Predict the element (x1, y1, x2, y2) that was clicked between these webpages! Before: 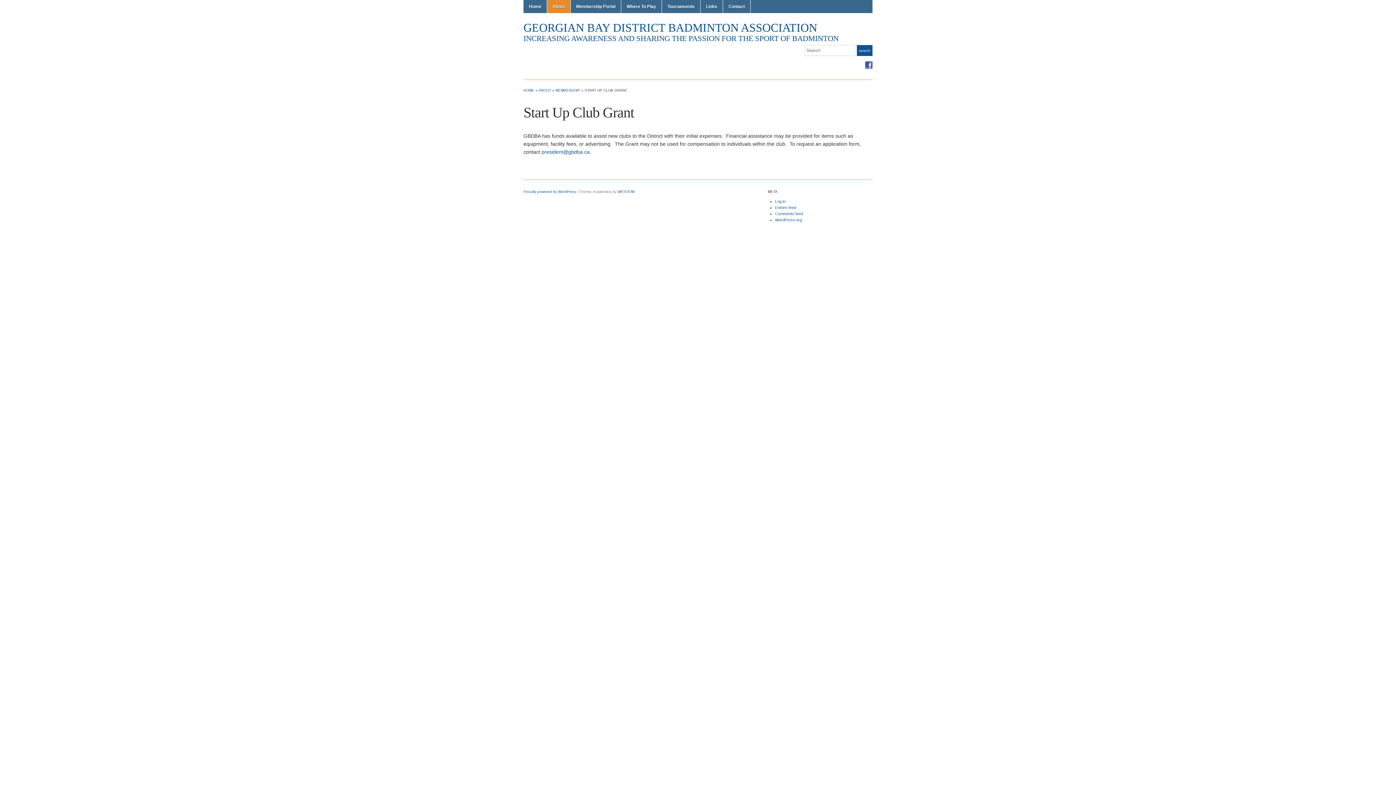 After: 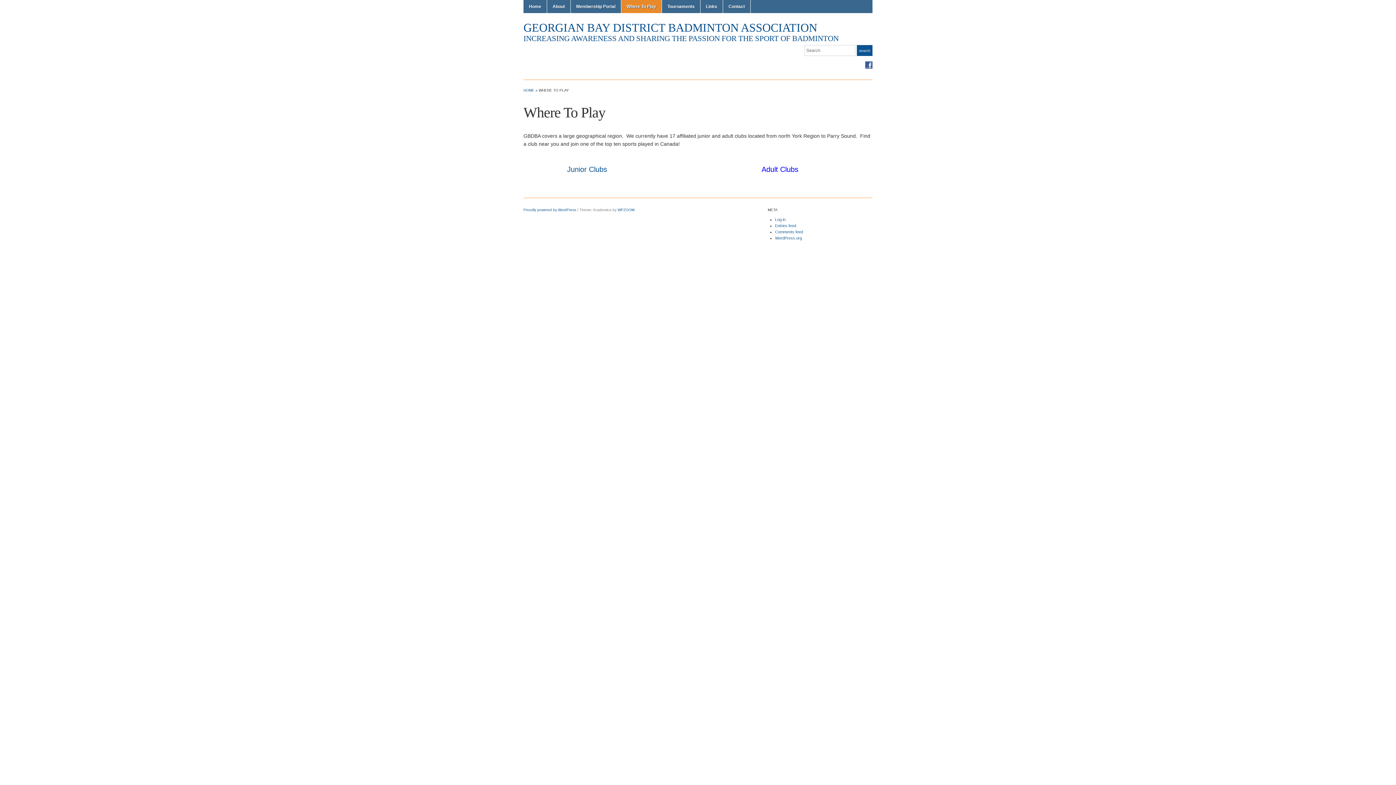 Action: bbox: (621, 0, 661, 13) label: Where To Play